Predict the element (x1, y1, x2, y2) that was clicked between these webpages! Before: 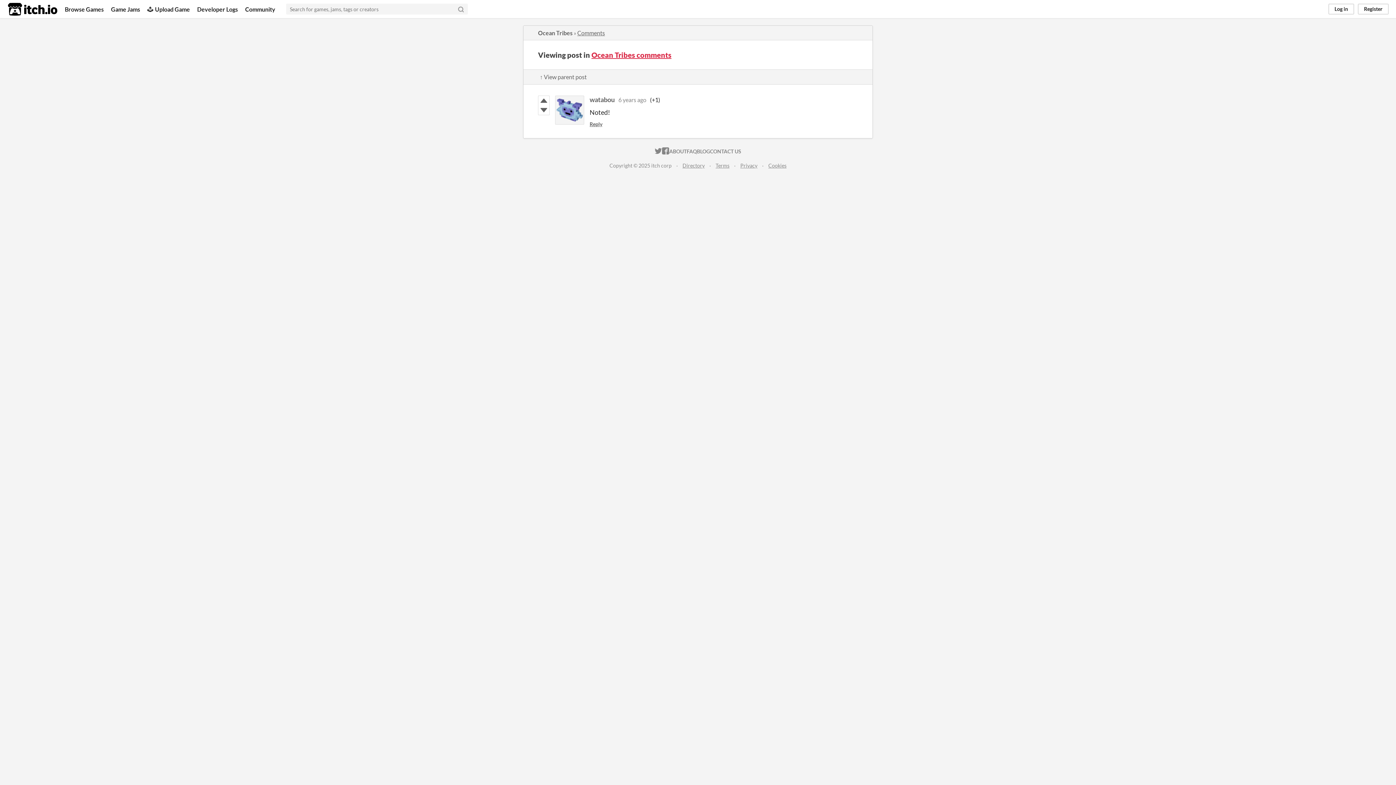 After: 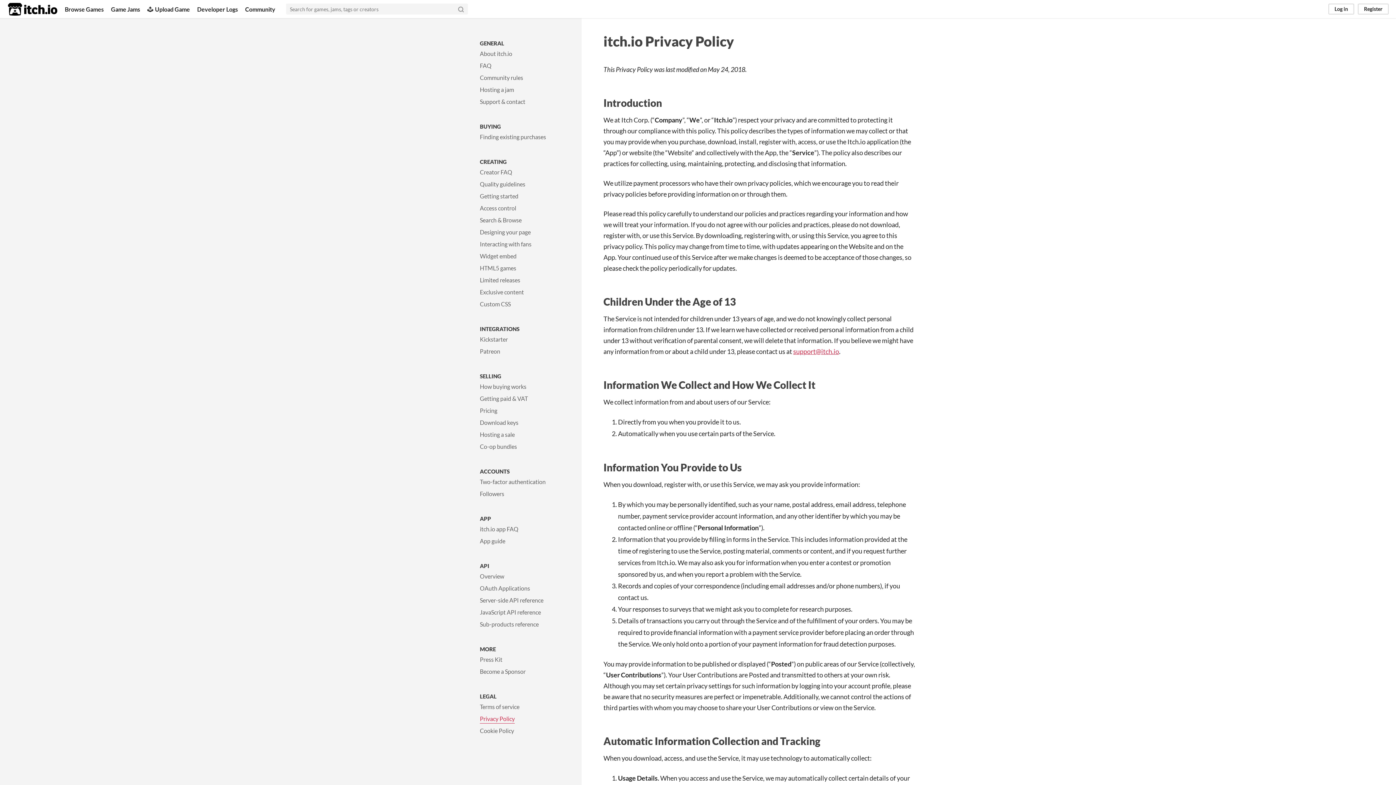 Action: label: Privacy bbox: (740, 162, 757, 168)